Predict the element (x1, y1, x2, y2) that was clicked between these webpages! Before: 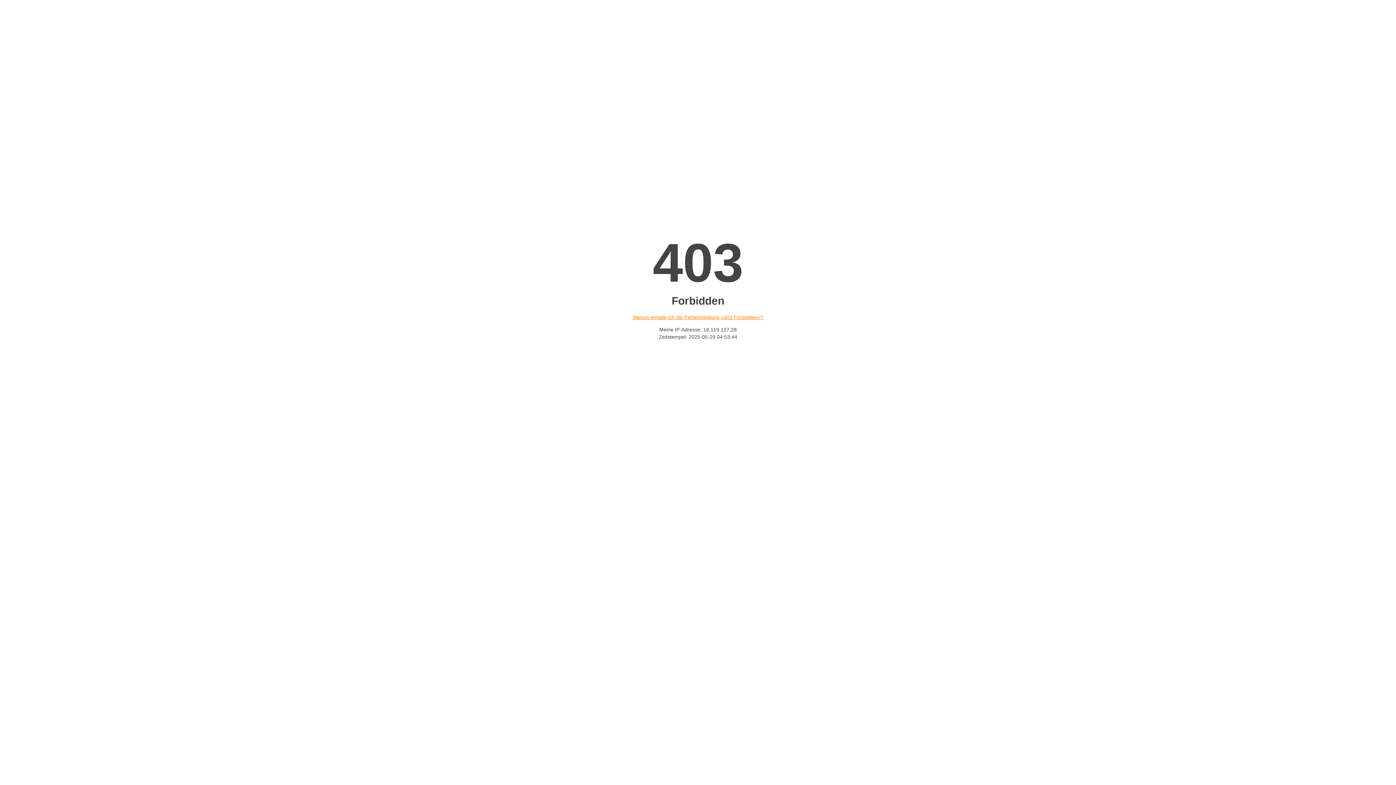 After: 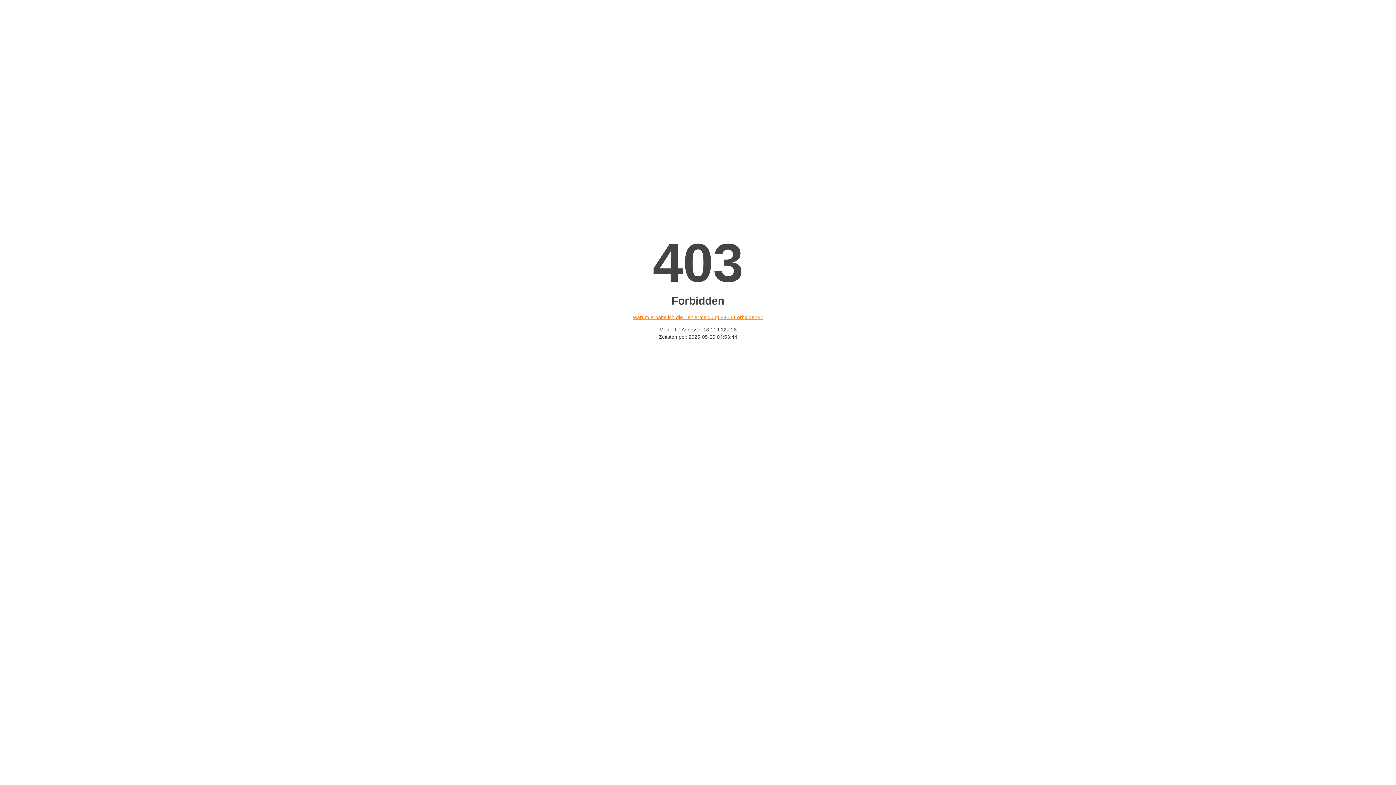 Action: label: Warum erhalte ich die Fehlermeldung «403 Forbidden»? bbox: (632, 314, 763, 320)